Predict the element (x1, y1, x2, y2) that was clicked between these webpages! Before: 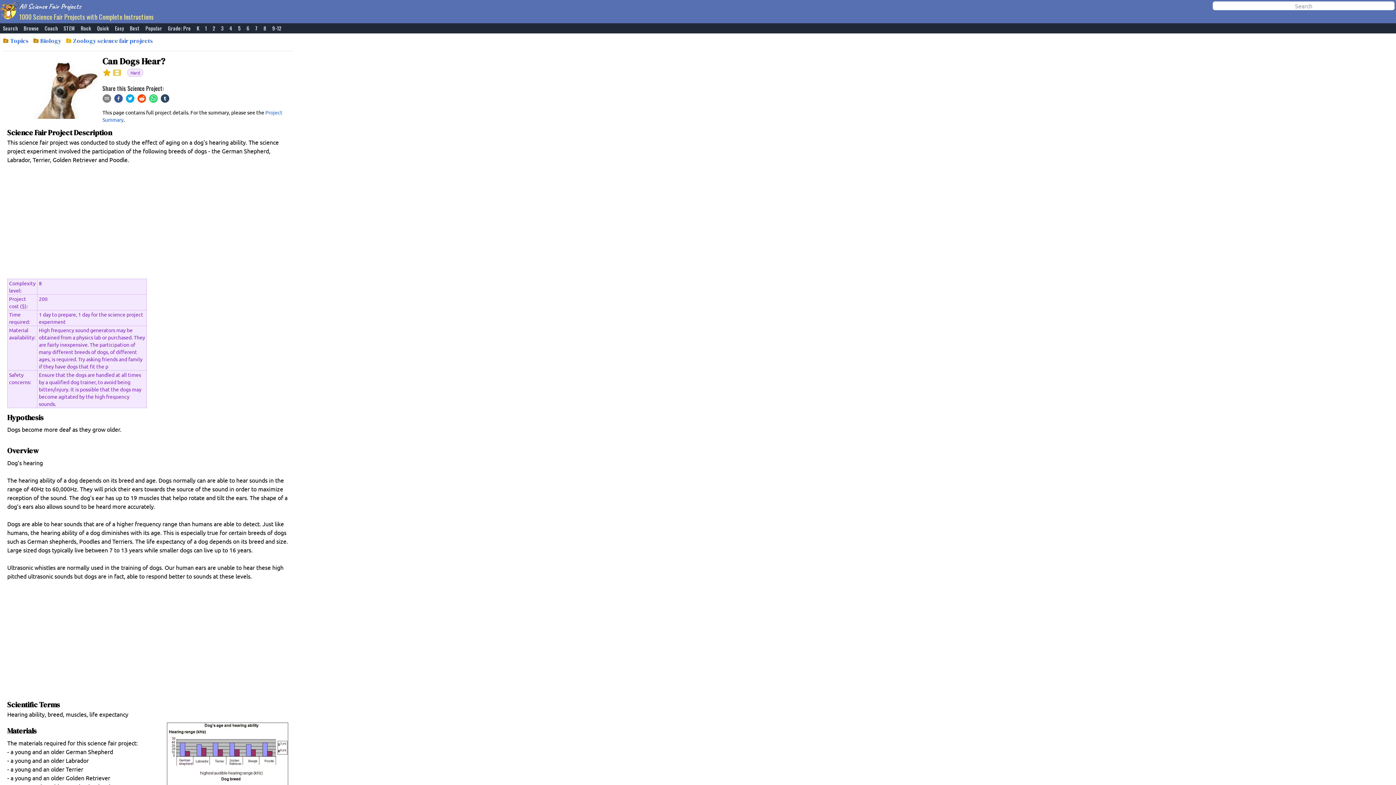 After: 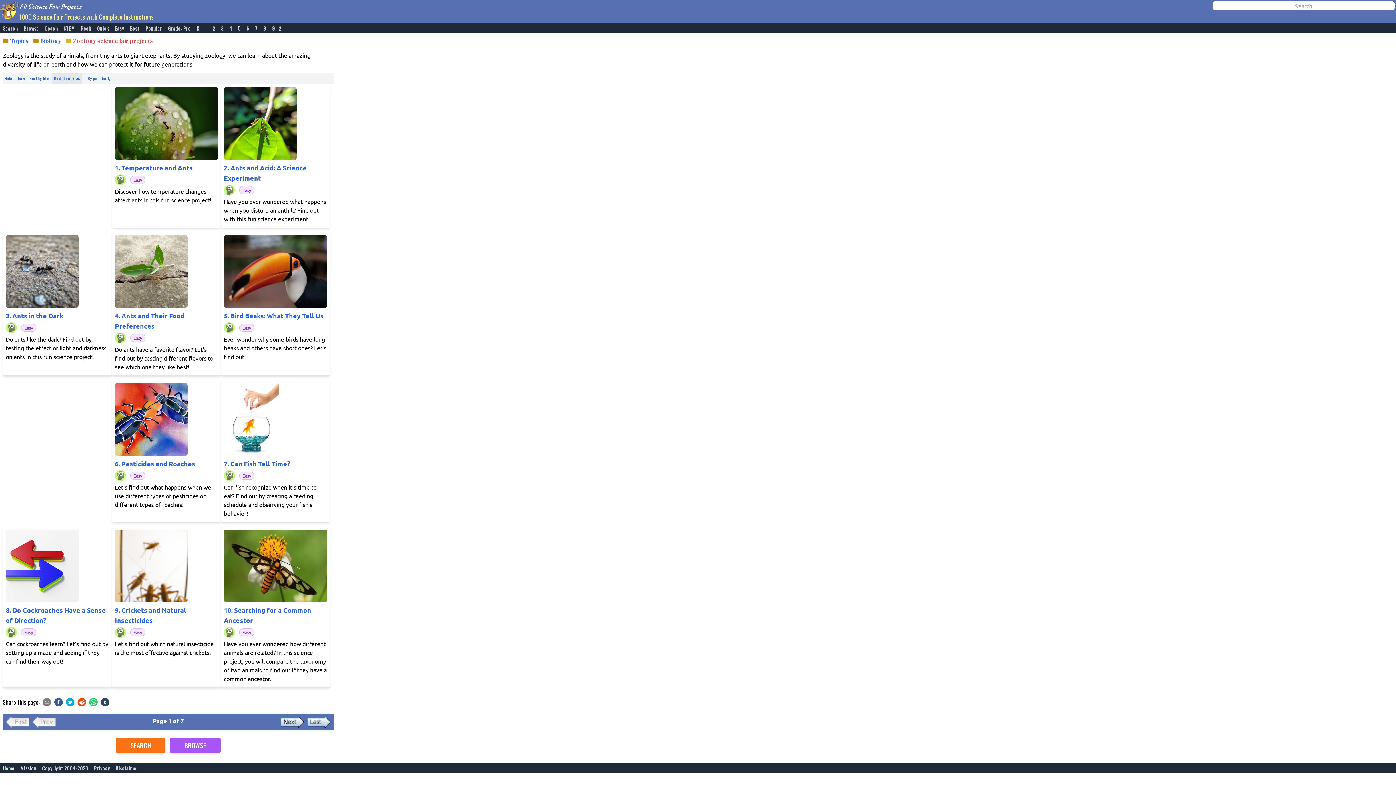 Action: bbox: (73, 36, 153, 44) label: Zoology science fair projects